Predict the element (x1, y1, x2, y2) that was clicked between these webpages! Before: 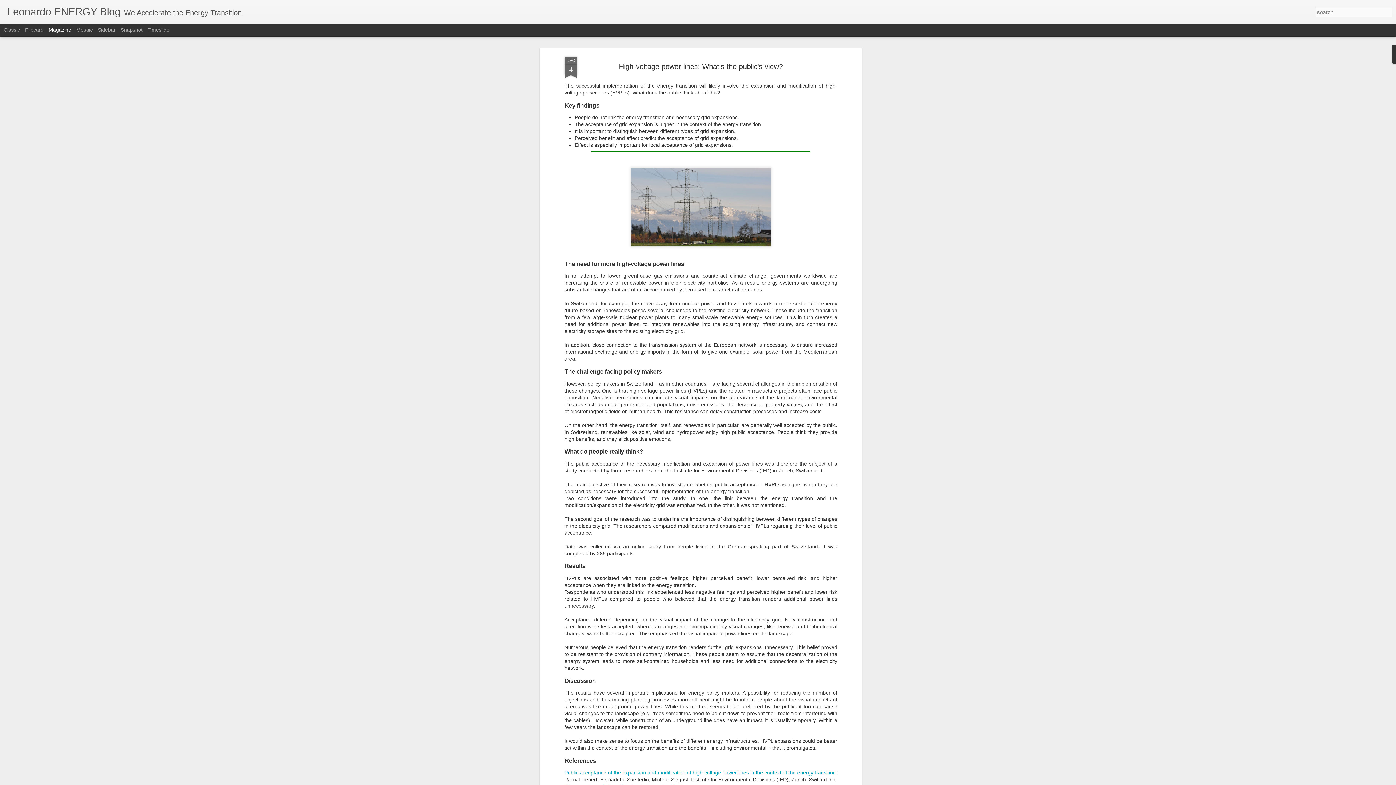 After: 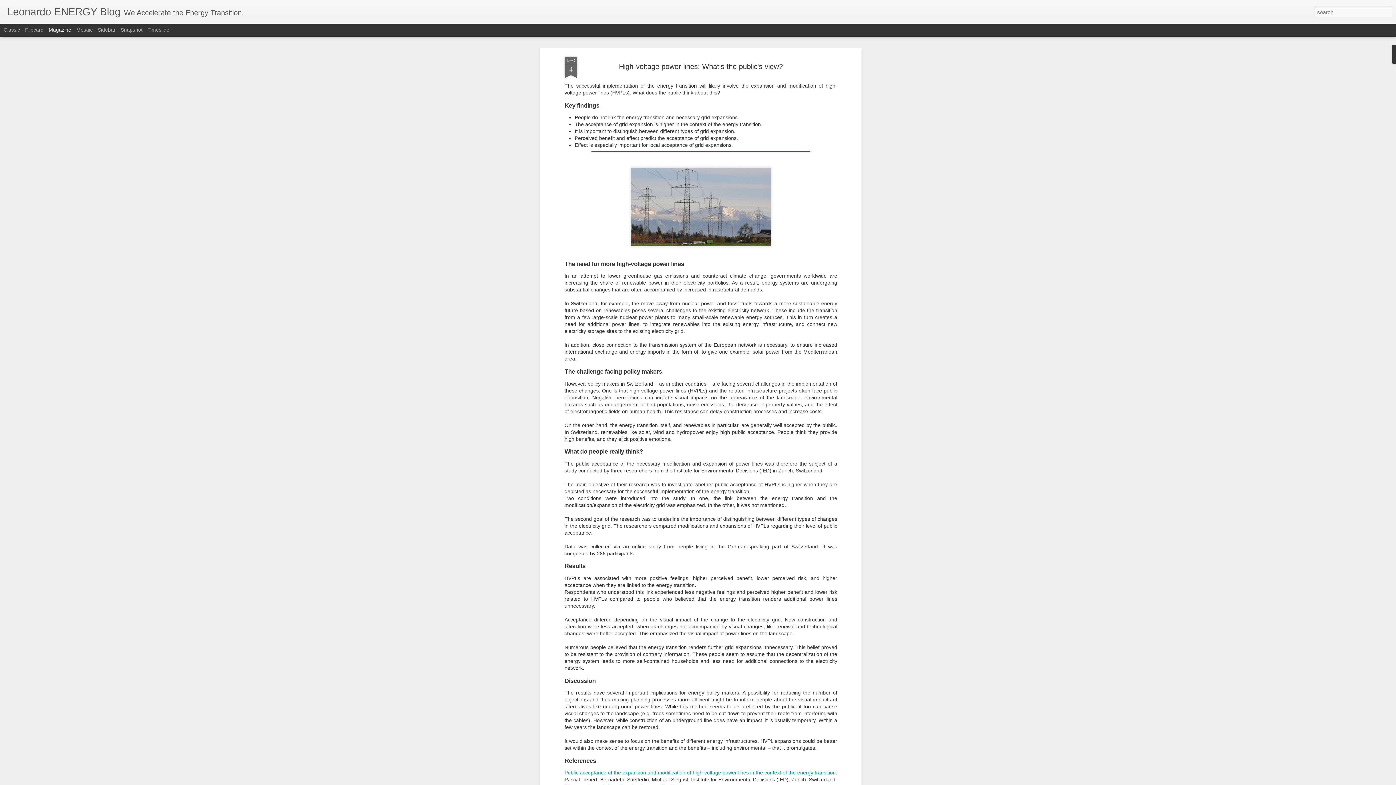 Action: bbox: (48, 26, 71, 32) label: Magazine